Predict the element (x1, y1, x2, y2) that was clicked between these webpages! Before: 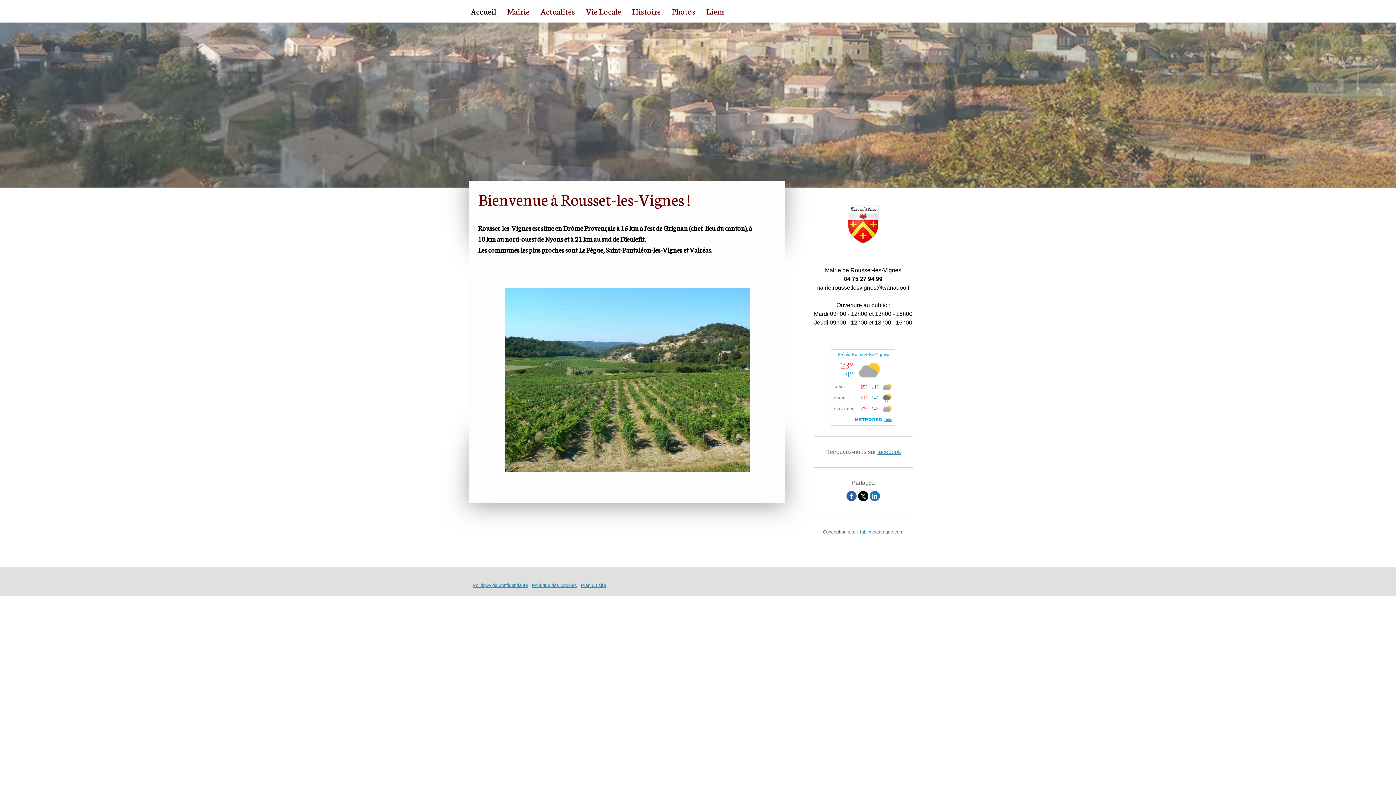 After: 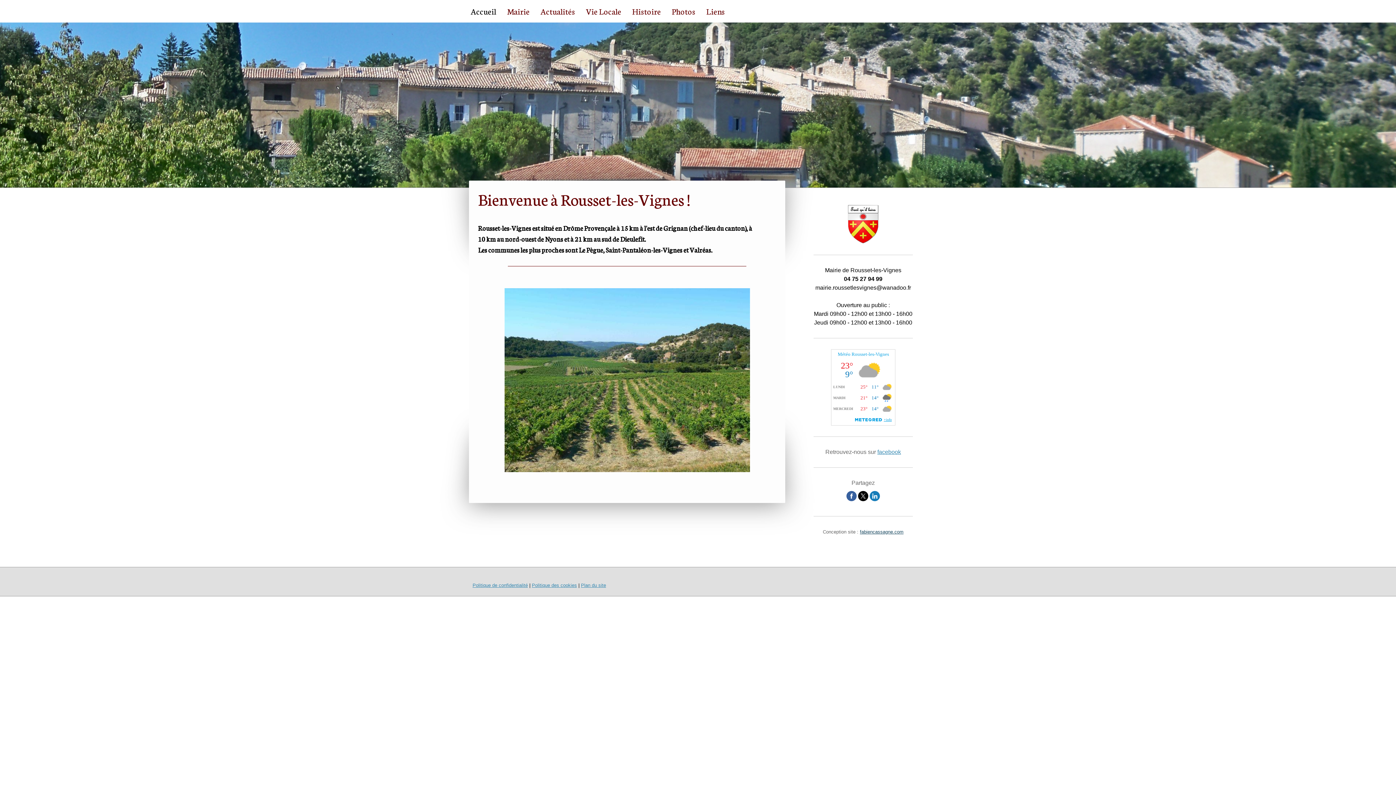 Action: bbox: (860, 529, 903, 534) label: fabiencassagne.com